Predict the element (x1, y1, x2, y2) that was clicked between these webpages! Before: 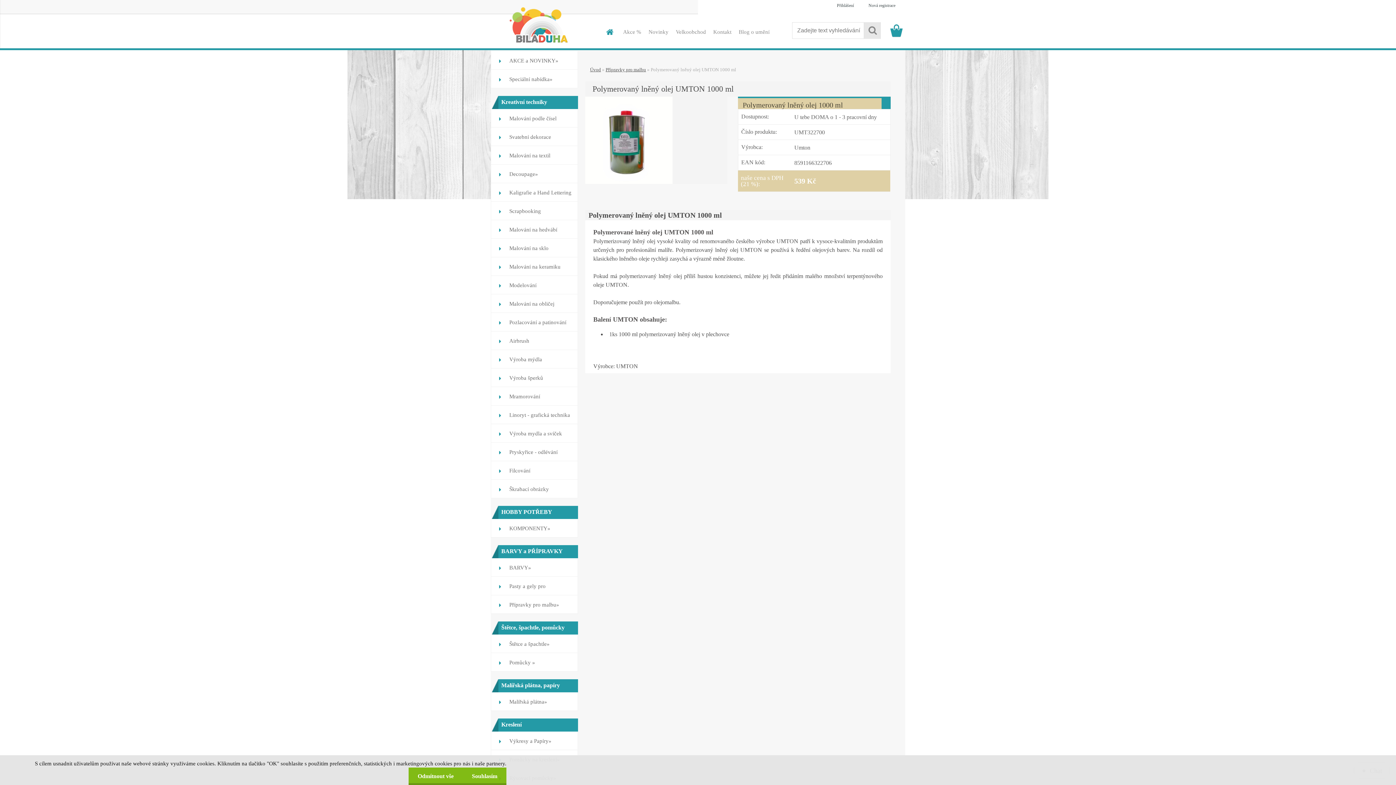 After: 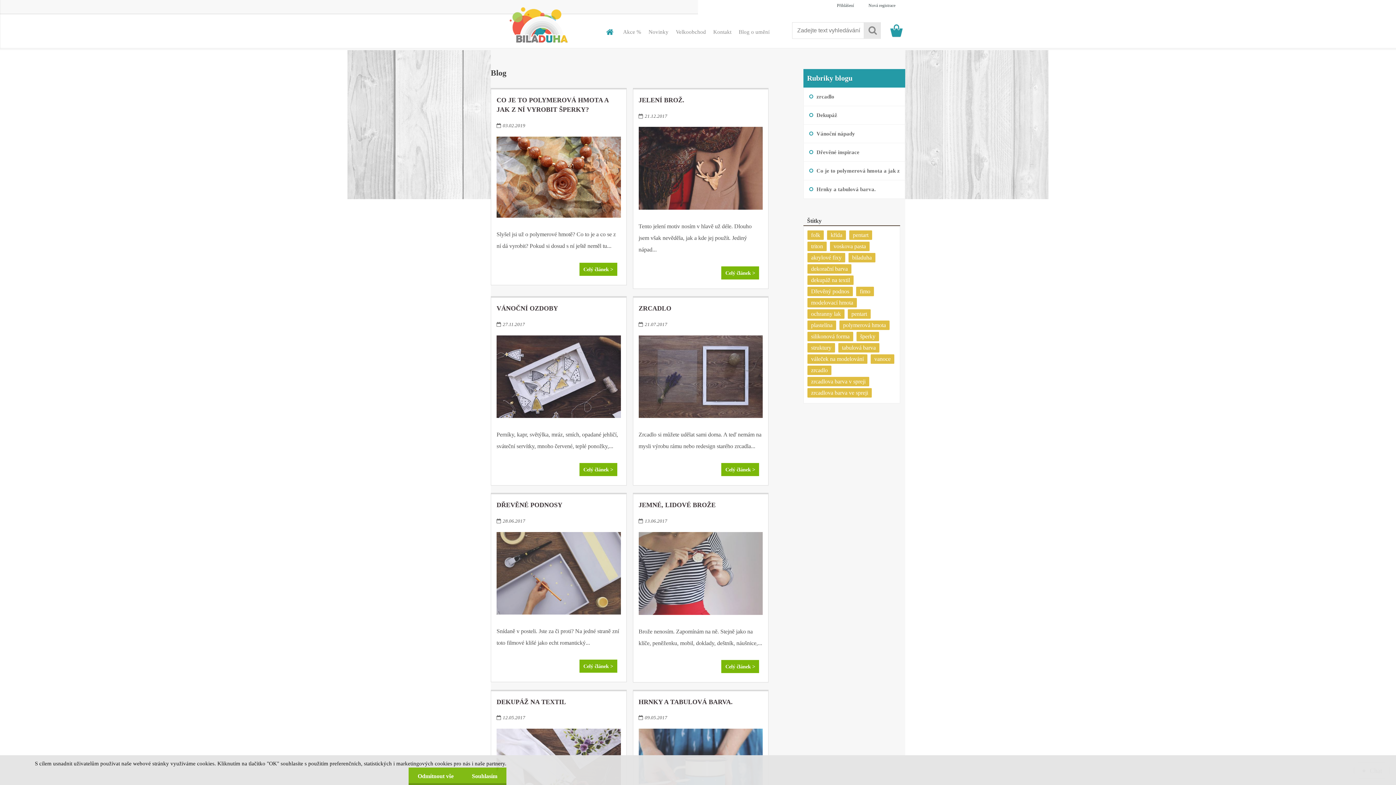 Action: bbox: (735, 23, 773, 40) label: Blog o umění